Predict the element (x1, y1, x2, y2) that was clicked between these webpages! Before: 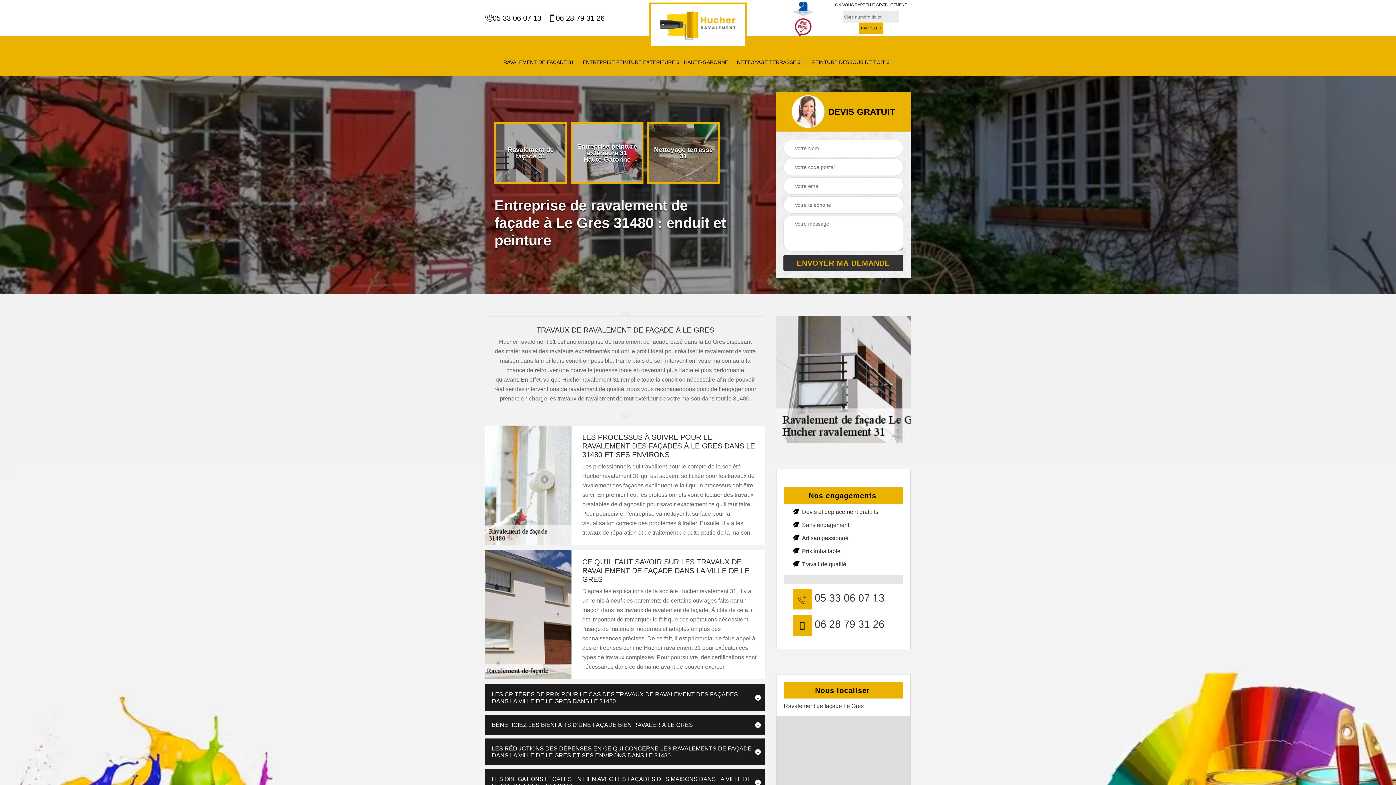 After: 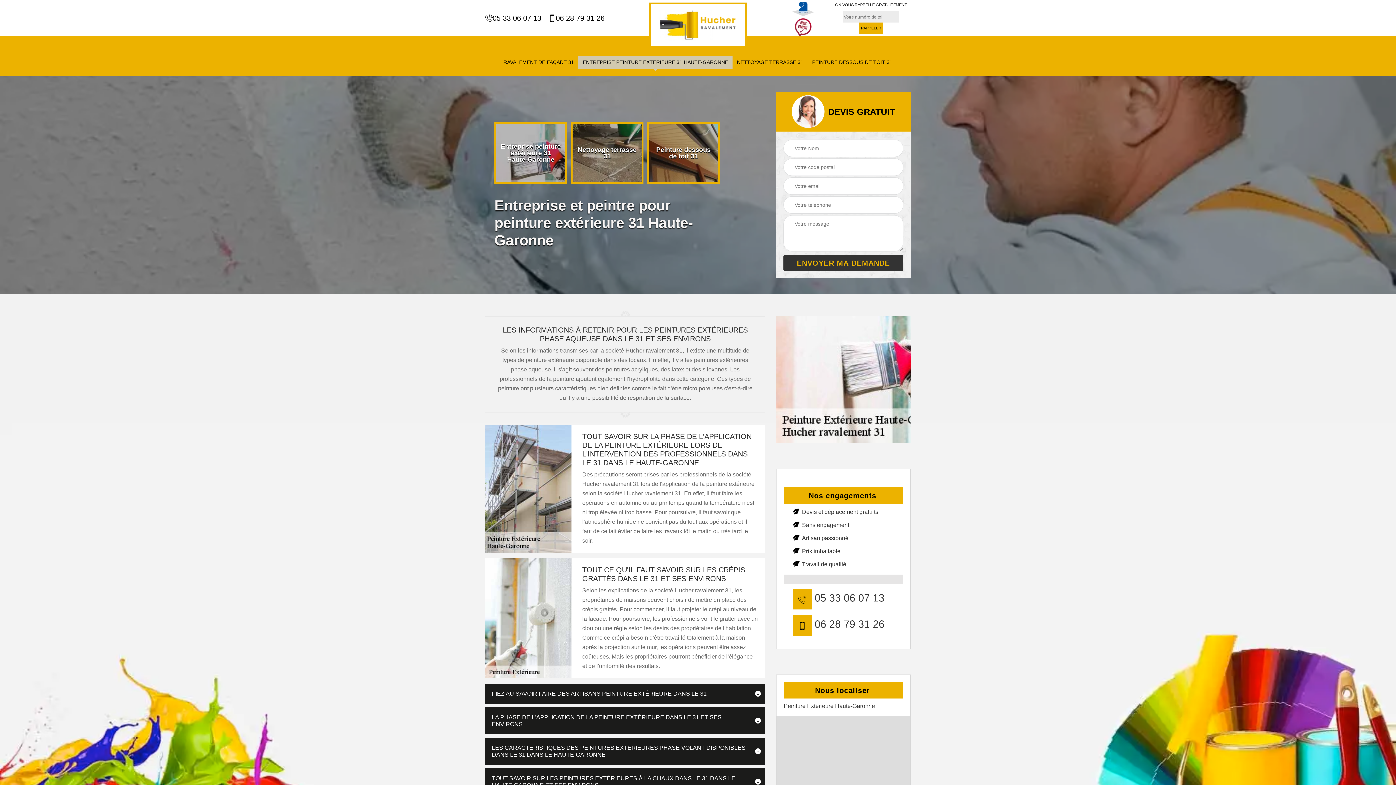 Action: bbox: (572, 123, 641, 182) label: Entreprise peinture extérieure 31 Haute-Garonne